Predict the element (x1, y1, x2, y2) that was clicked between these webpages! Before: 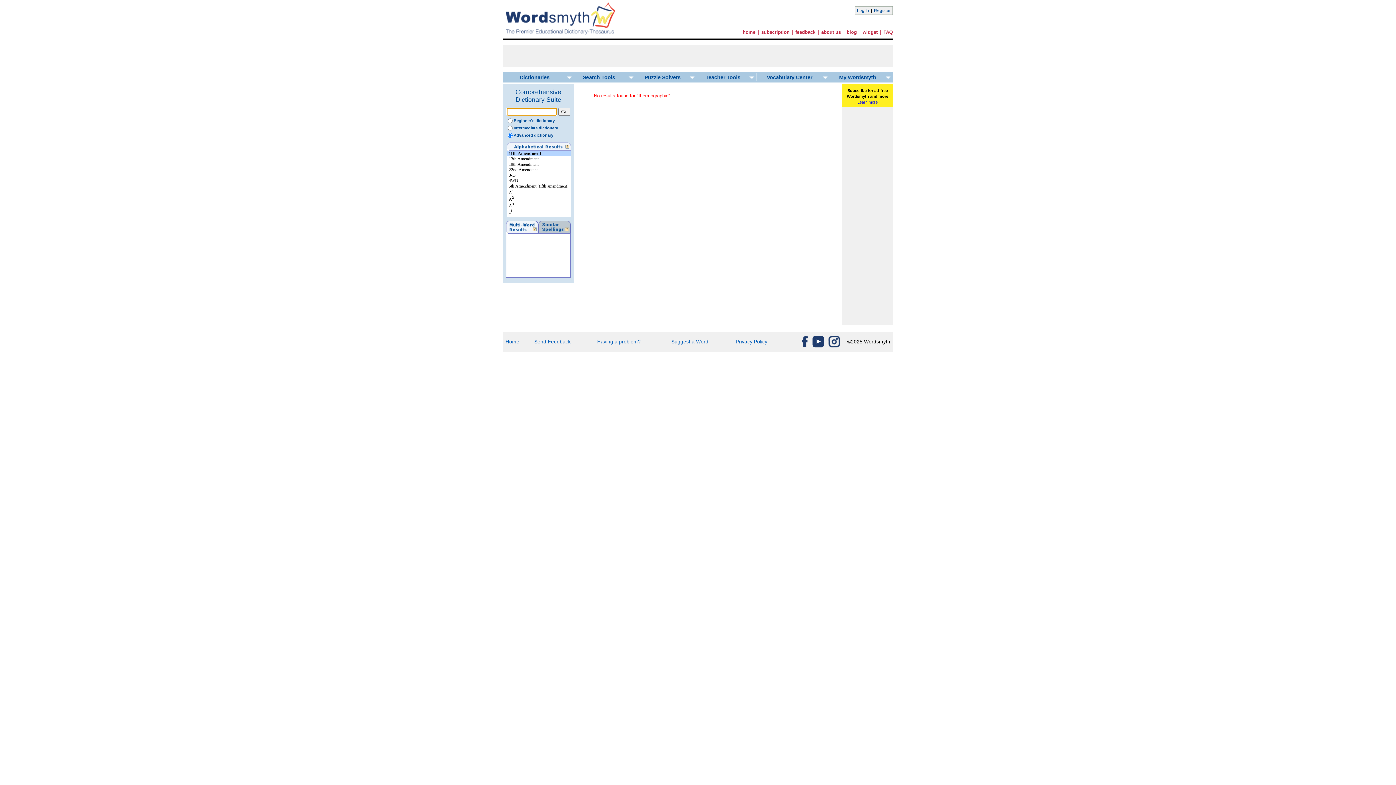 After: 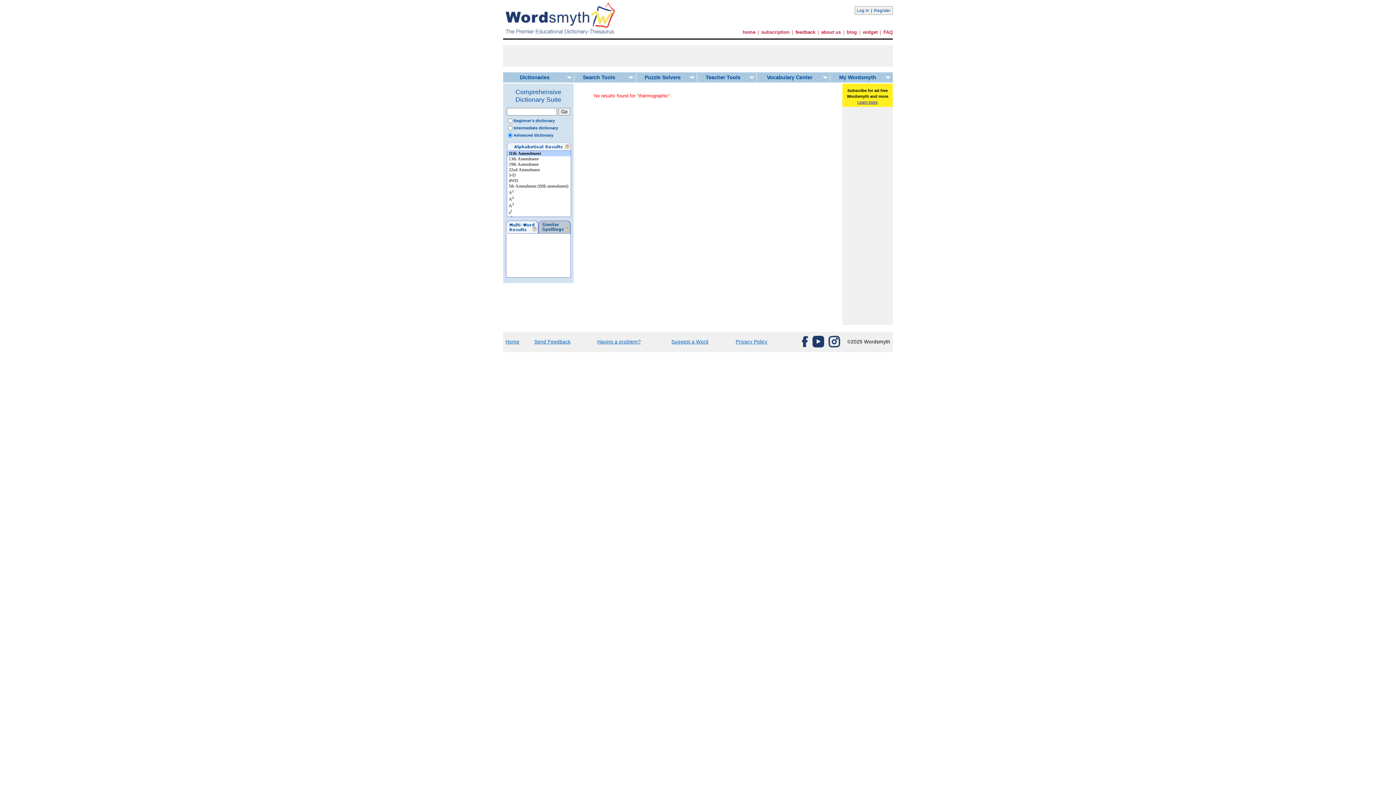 Action: bbox: (532, 227, 536, 231)